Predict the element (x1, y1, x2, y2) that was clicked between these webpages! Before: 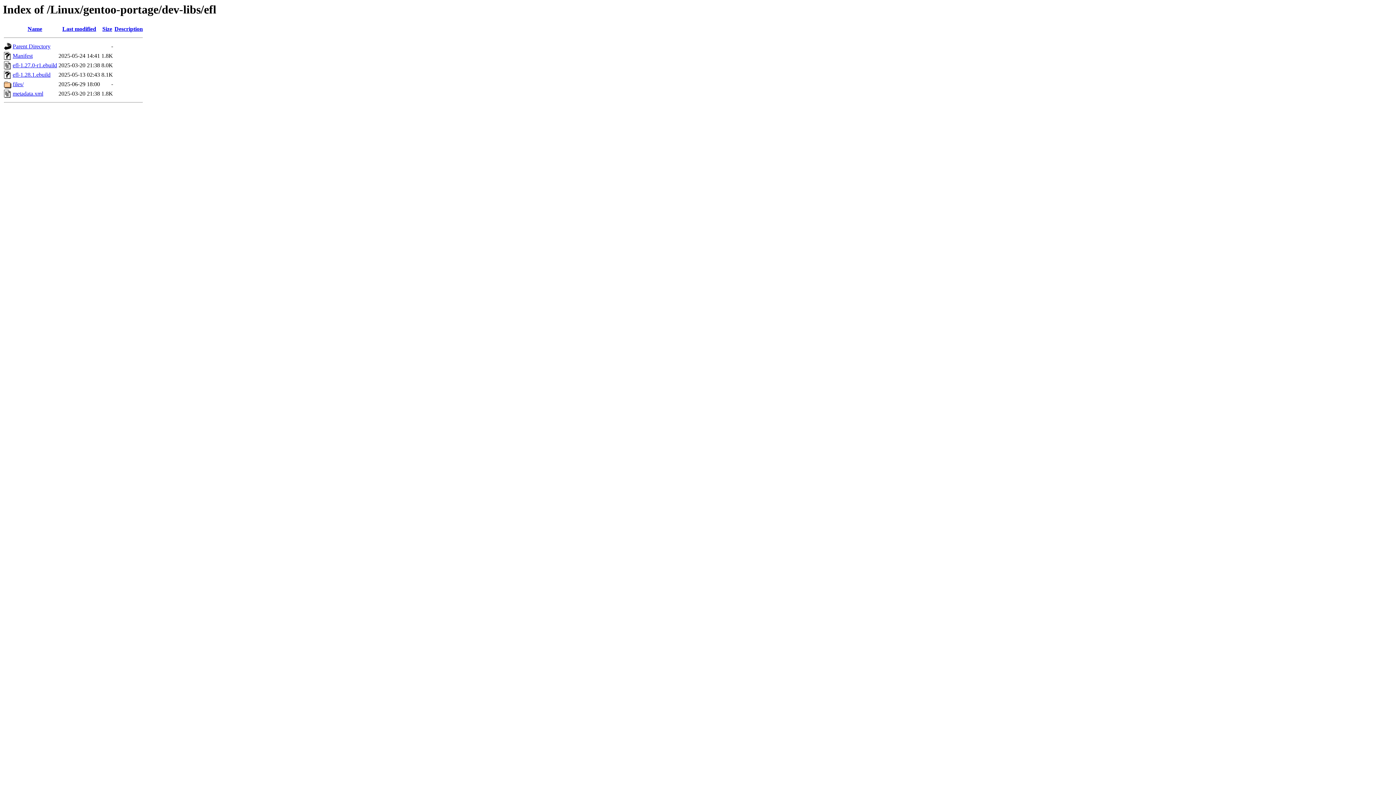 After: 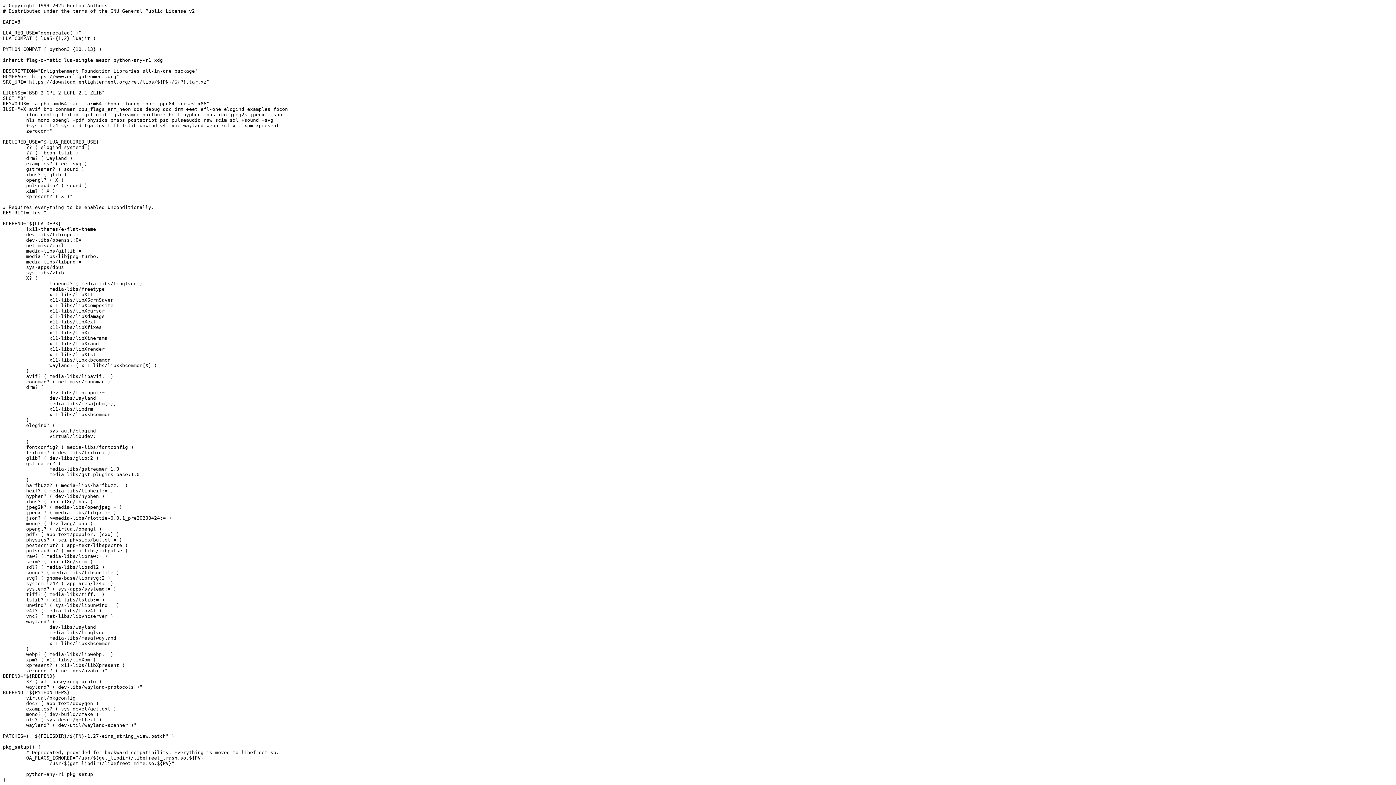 Action: bbox: (12, 62, 57, 68) label: efl-1.27.0-r1.ebuild